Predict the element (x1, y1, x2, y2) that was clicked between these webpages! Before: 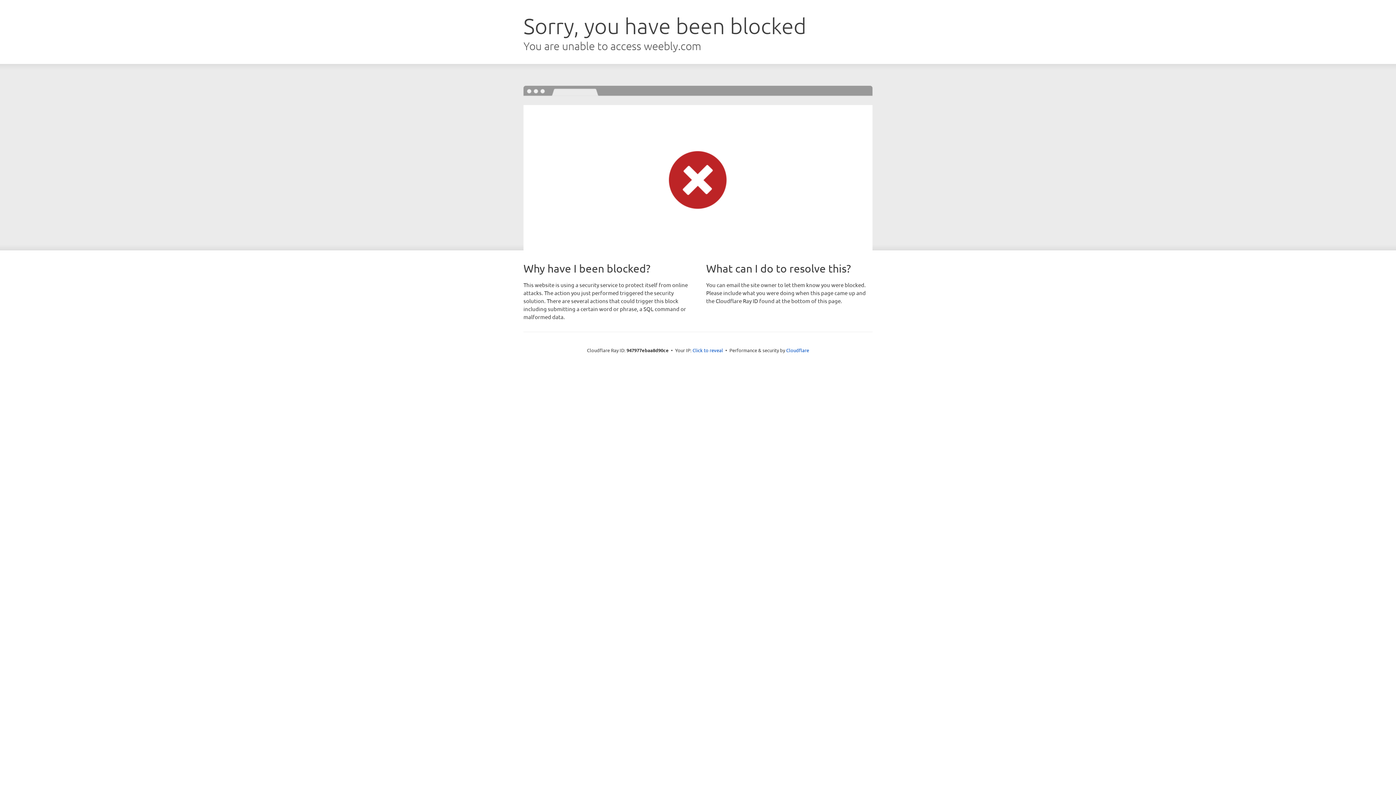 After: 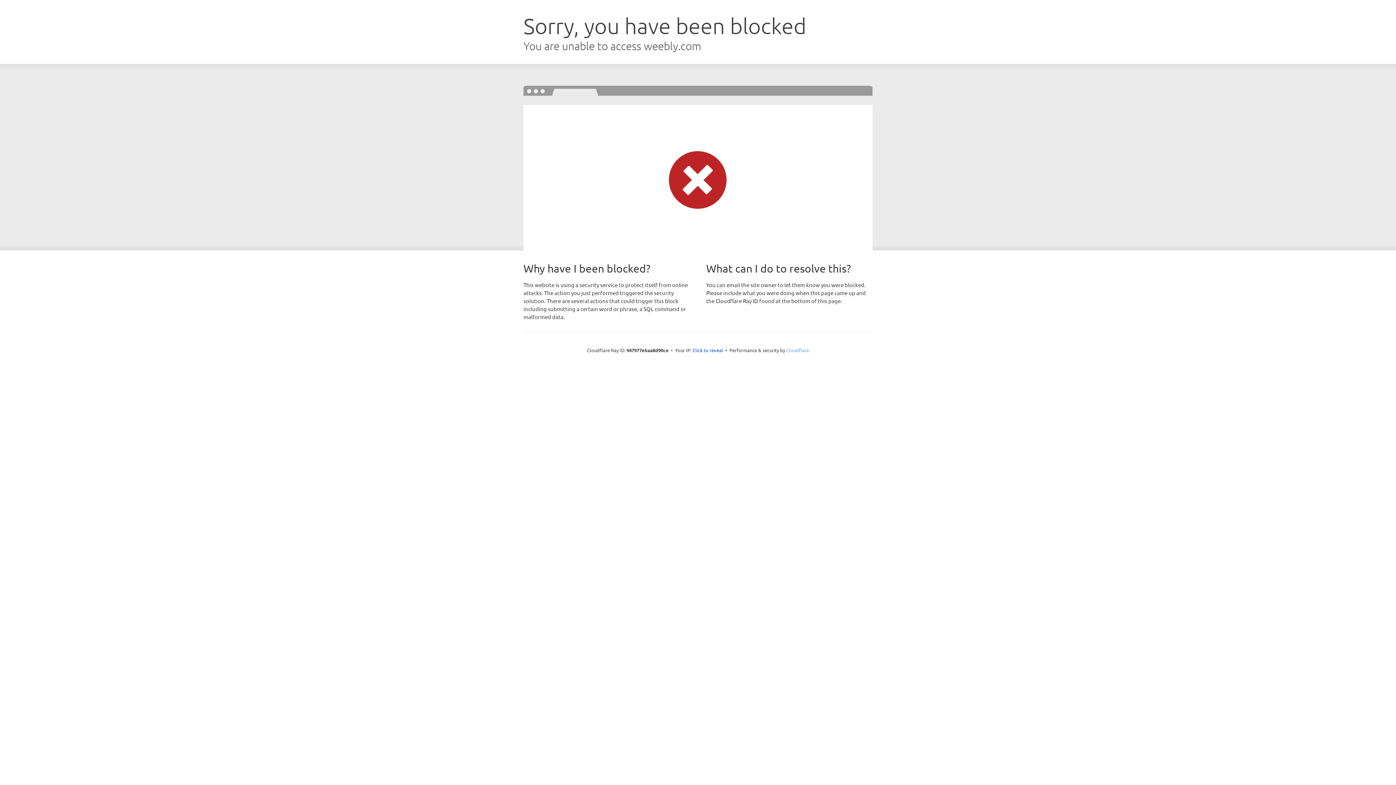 Action: label: Cloudflare bbox: (786, 347, 809, 353)